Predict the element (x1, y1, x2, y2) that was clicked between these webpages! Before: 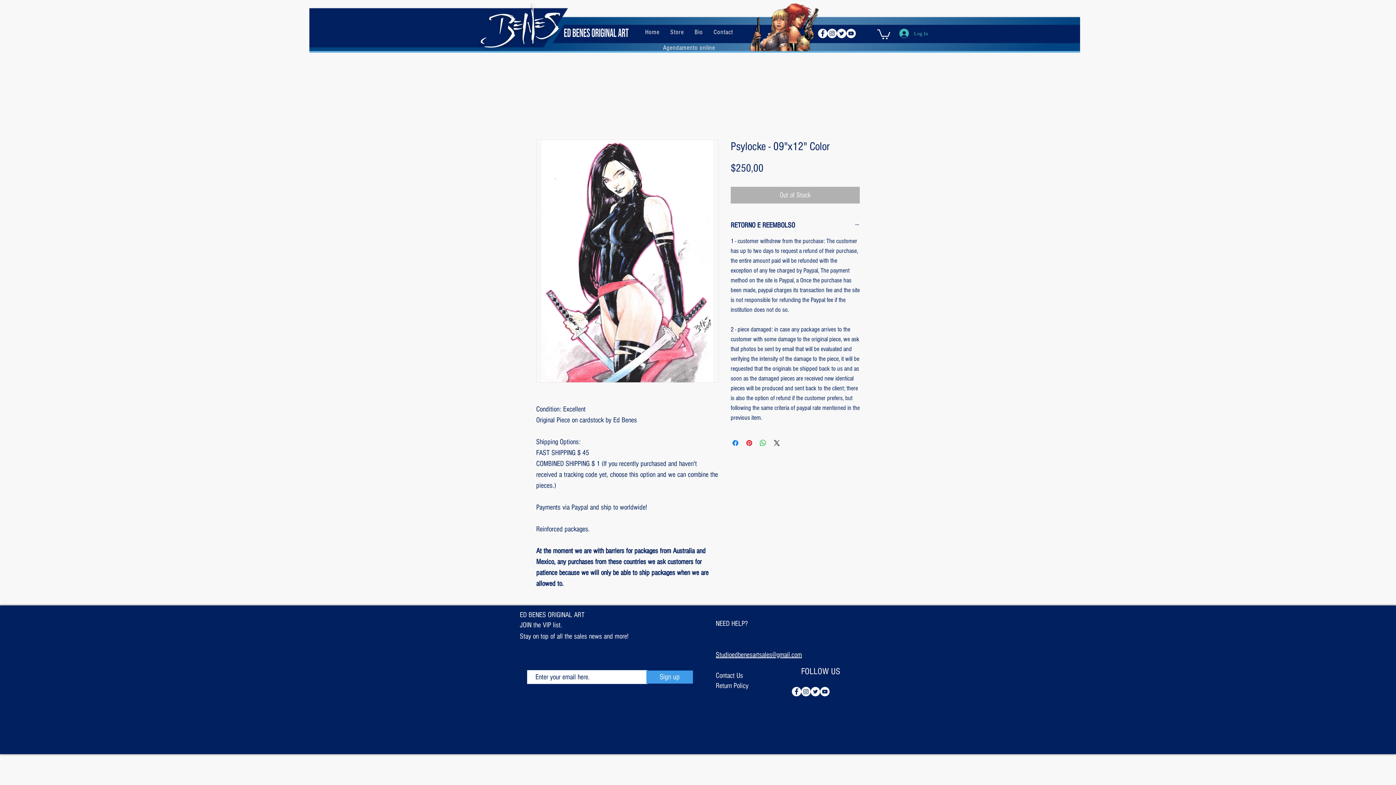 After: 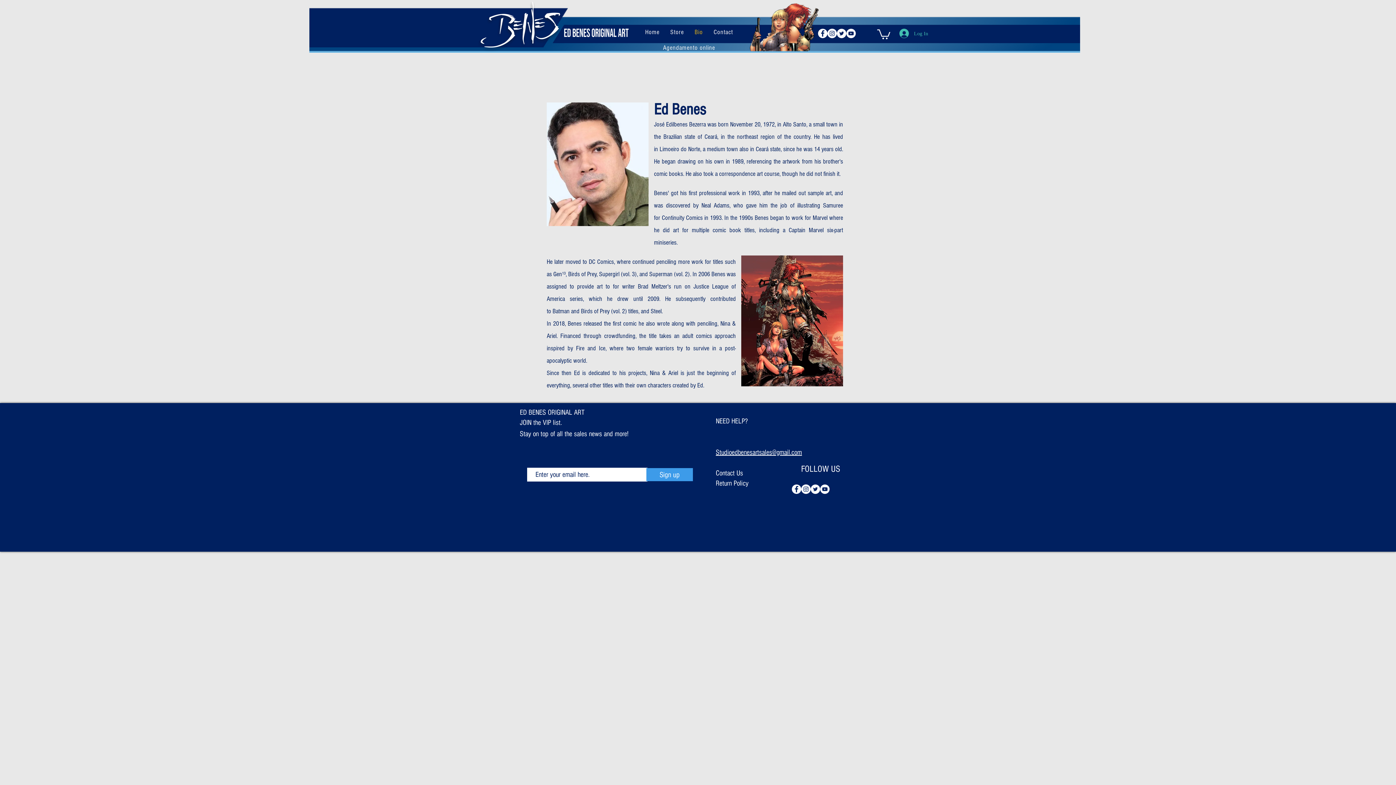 Action: label: Bio bbox: (689, 24, 708, 39)